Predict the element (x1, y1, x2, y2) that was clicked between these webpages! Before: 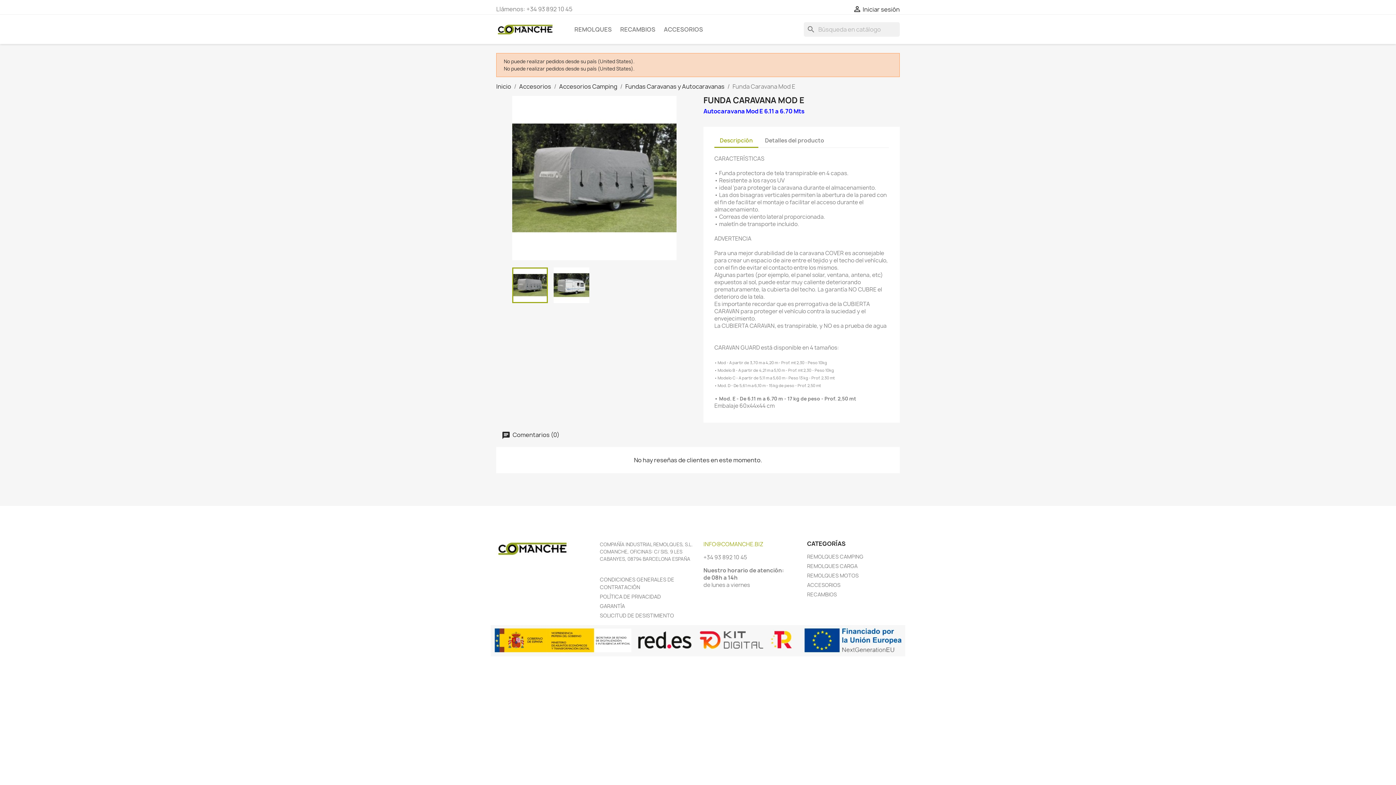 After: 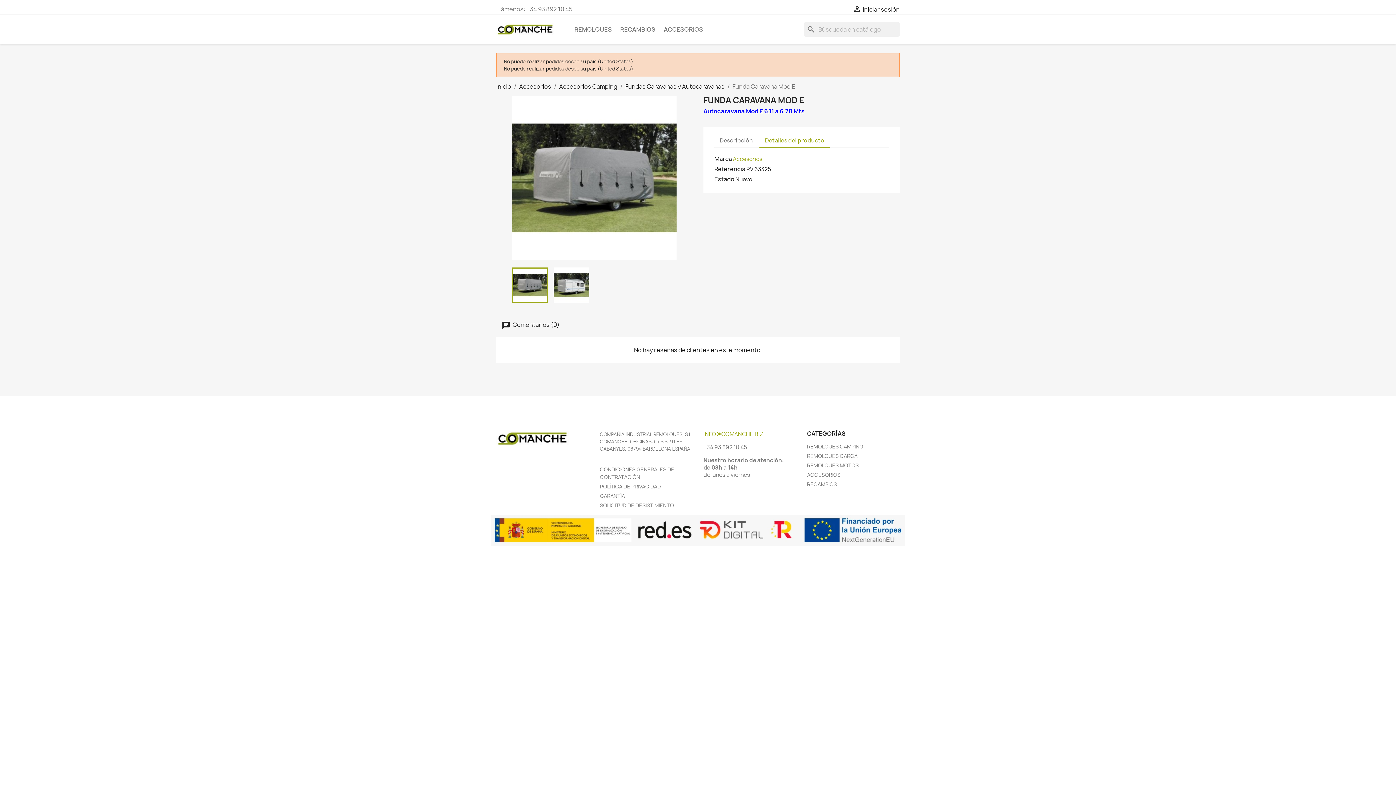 Action: bbox: (759, 134, 829, 146) label: Detalles del producto